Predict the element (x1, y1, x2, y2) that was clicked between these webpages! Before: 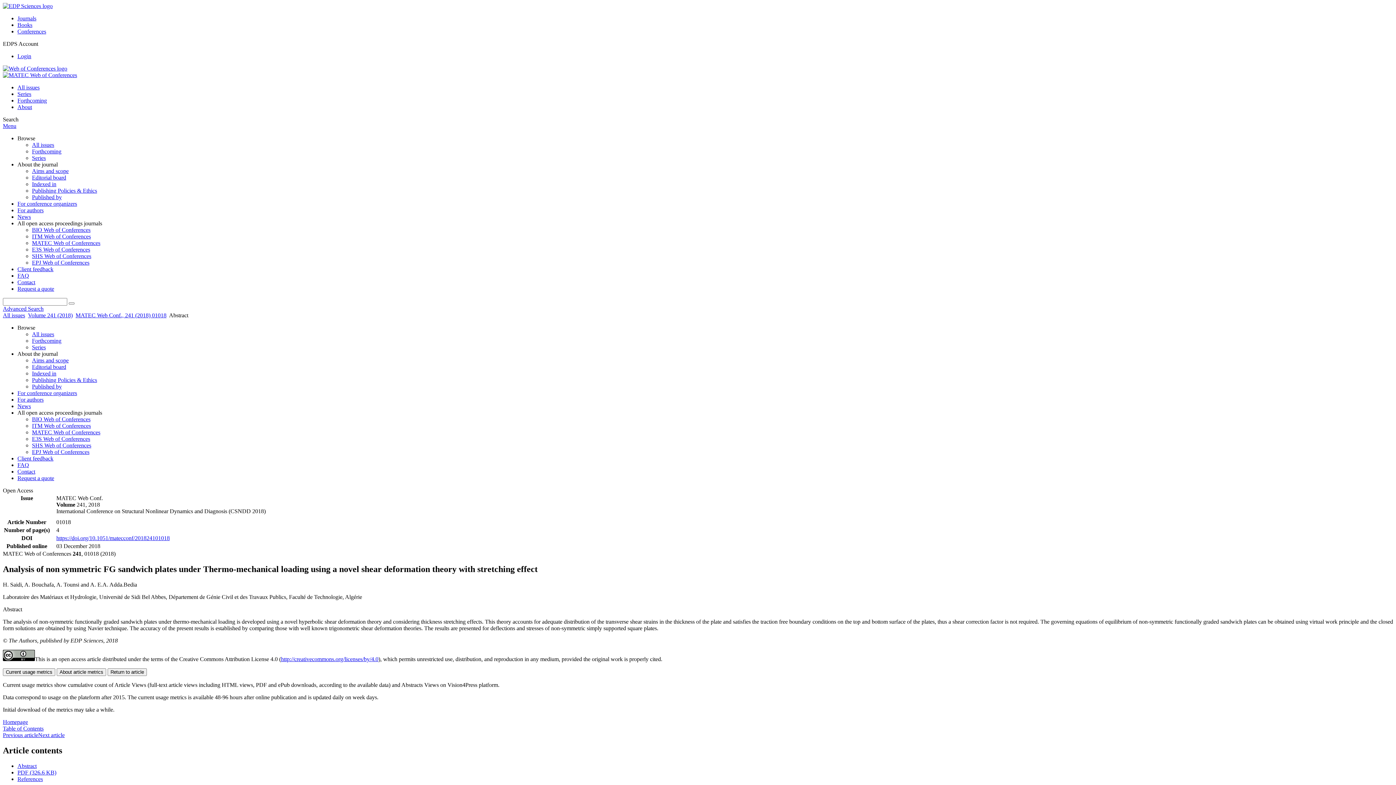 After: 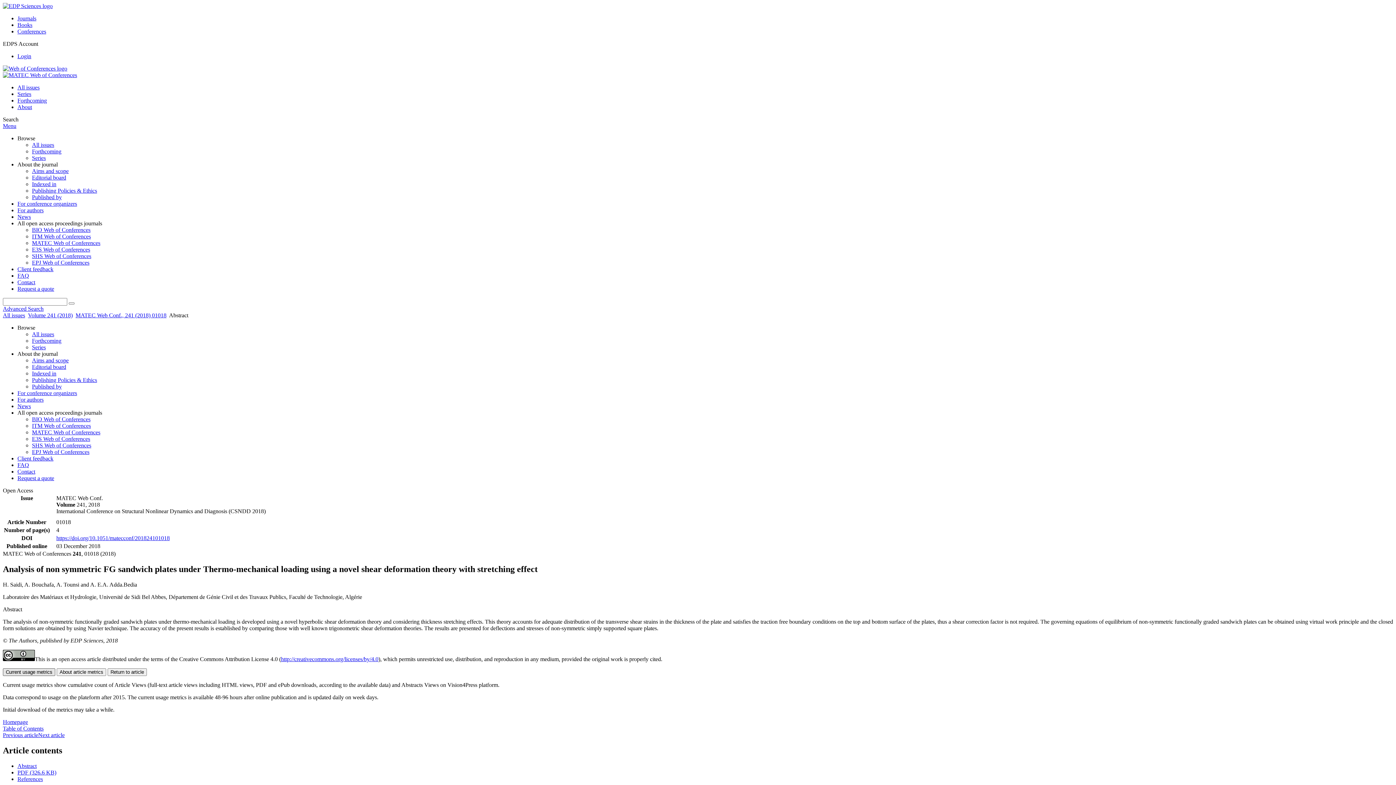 Action: bbox: (2, 668, 55, 676) label: Current usage metrics